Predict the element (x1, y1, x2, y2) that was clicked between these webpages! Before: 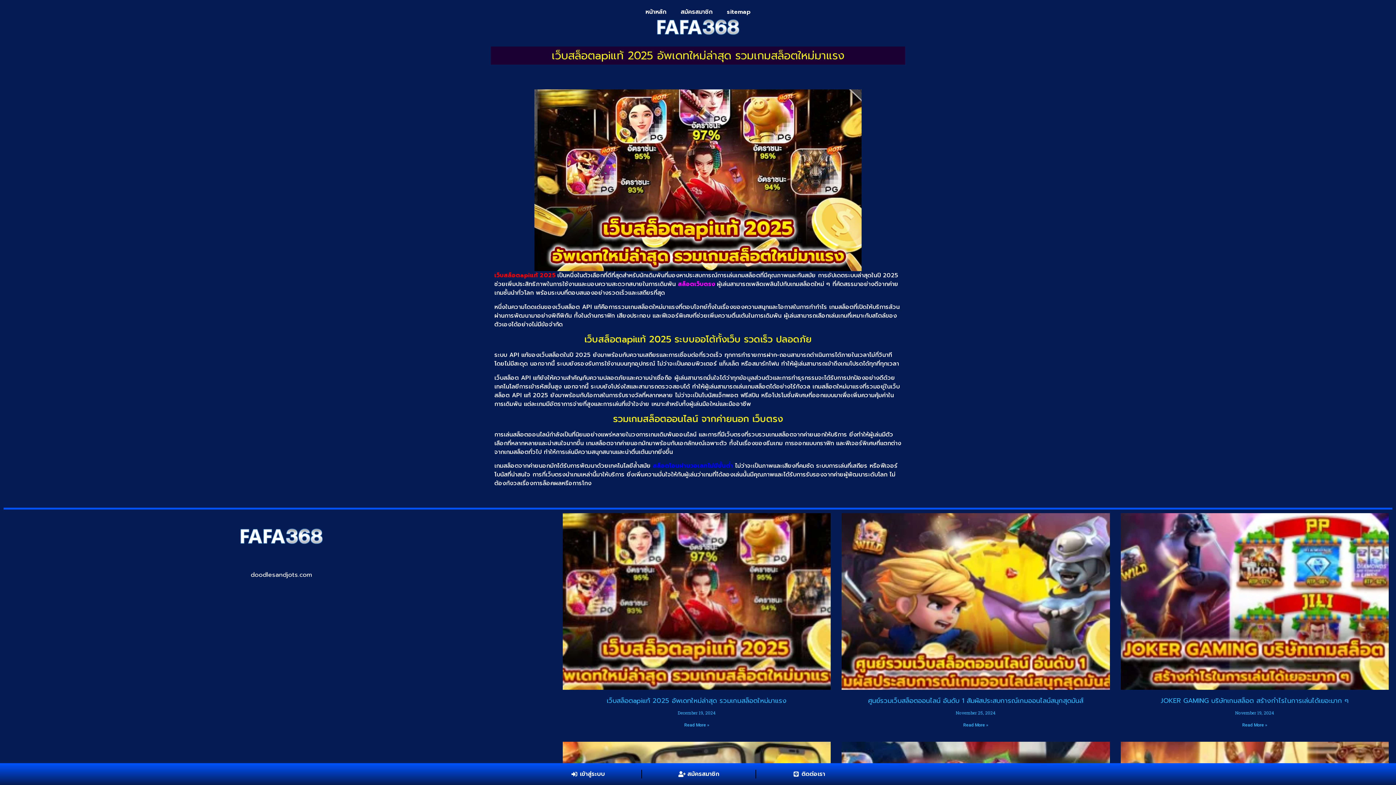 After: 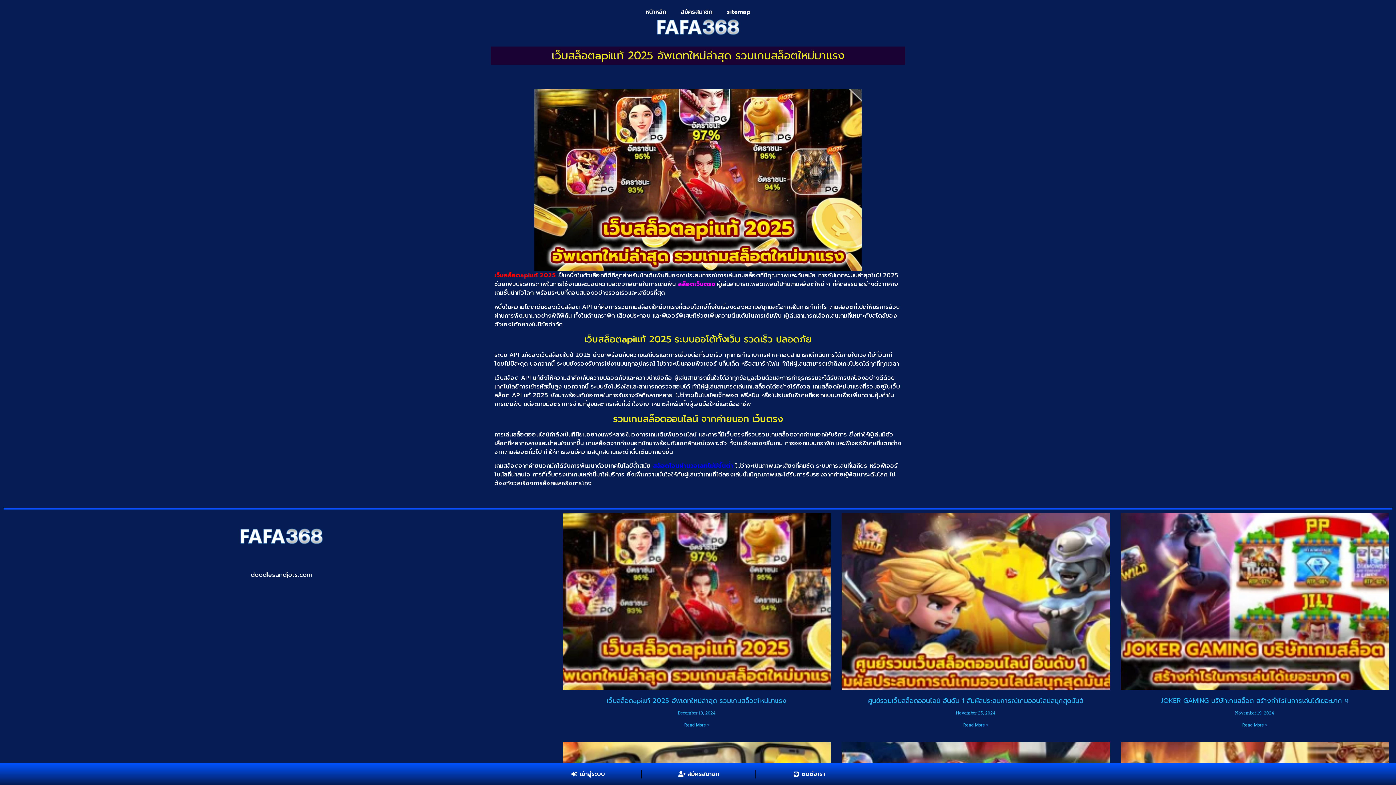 Action: bbox: (562, 513, 831, 690)